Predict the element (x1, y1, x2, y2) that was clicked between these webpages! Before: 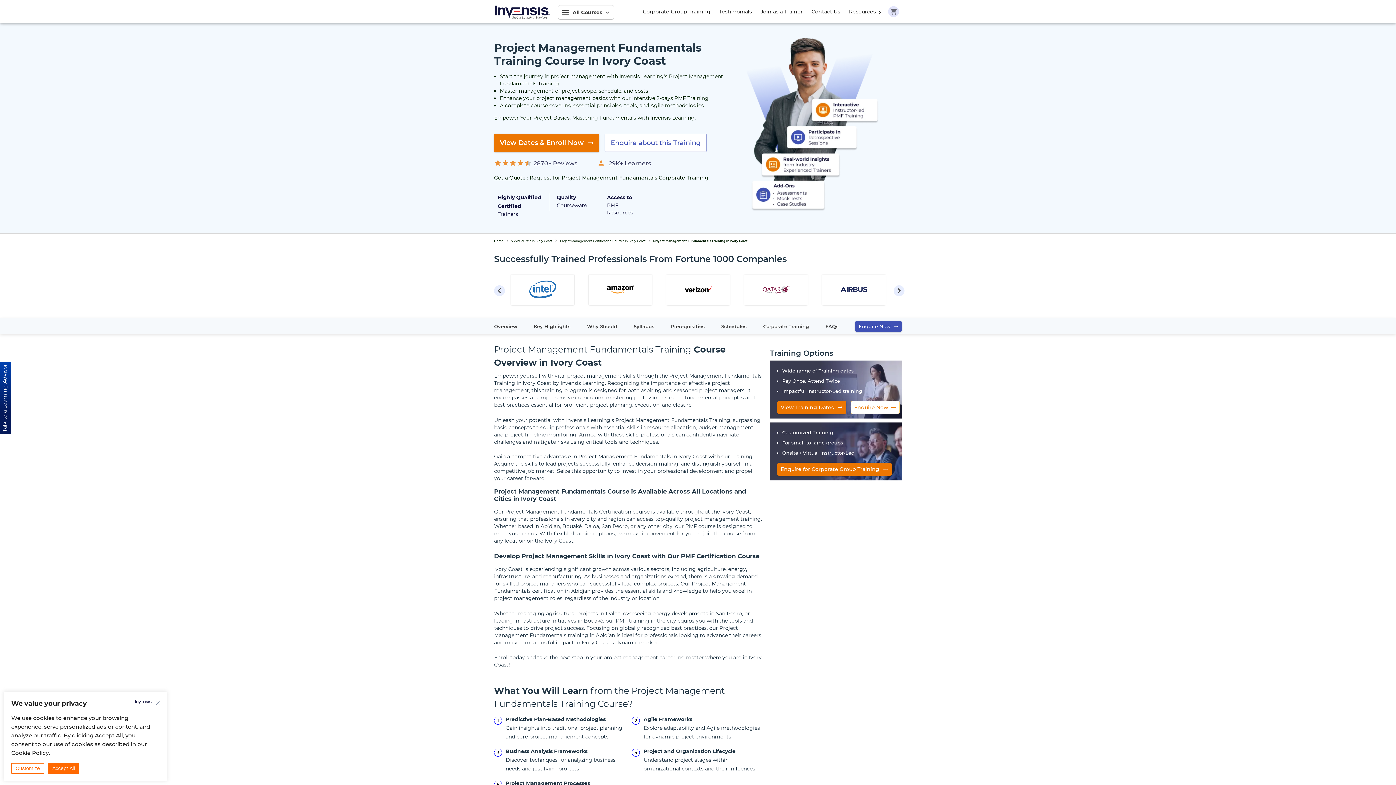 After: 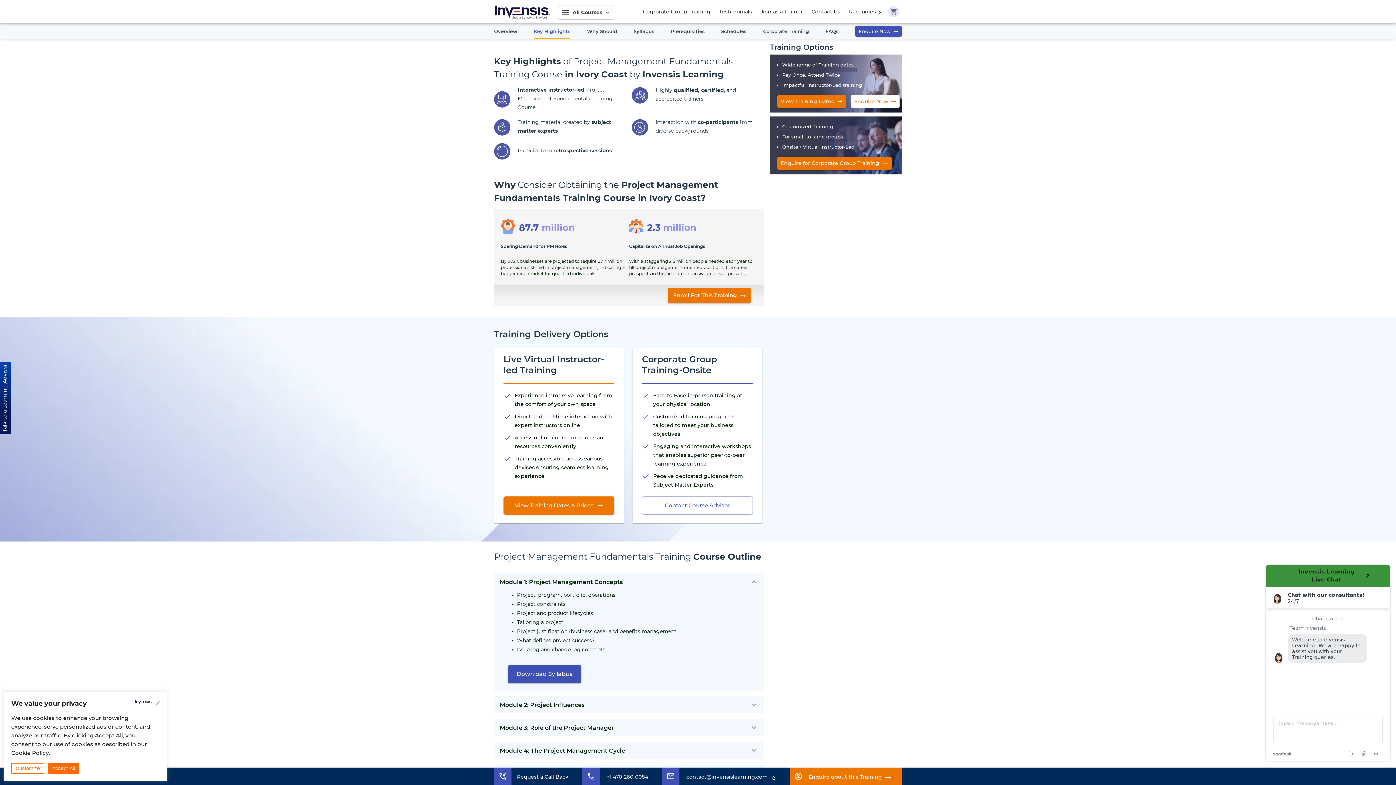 Action: bbox: (533, 318, 570, 334) label: Key Highlights